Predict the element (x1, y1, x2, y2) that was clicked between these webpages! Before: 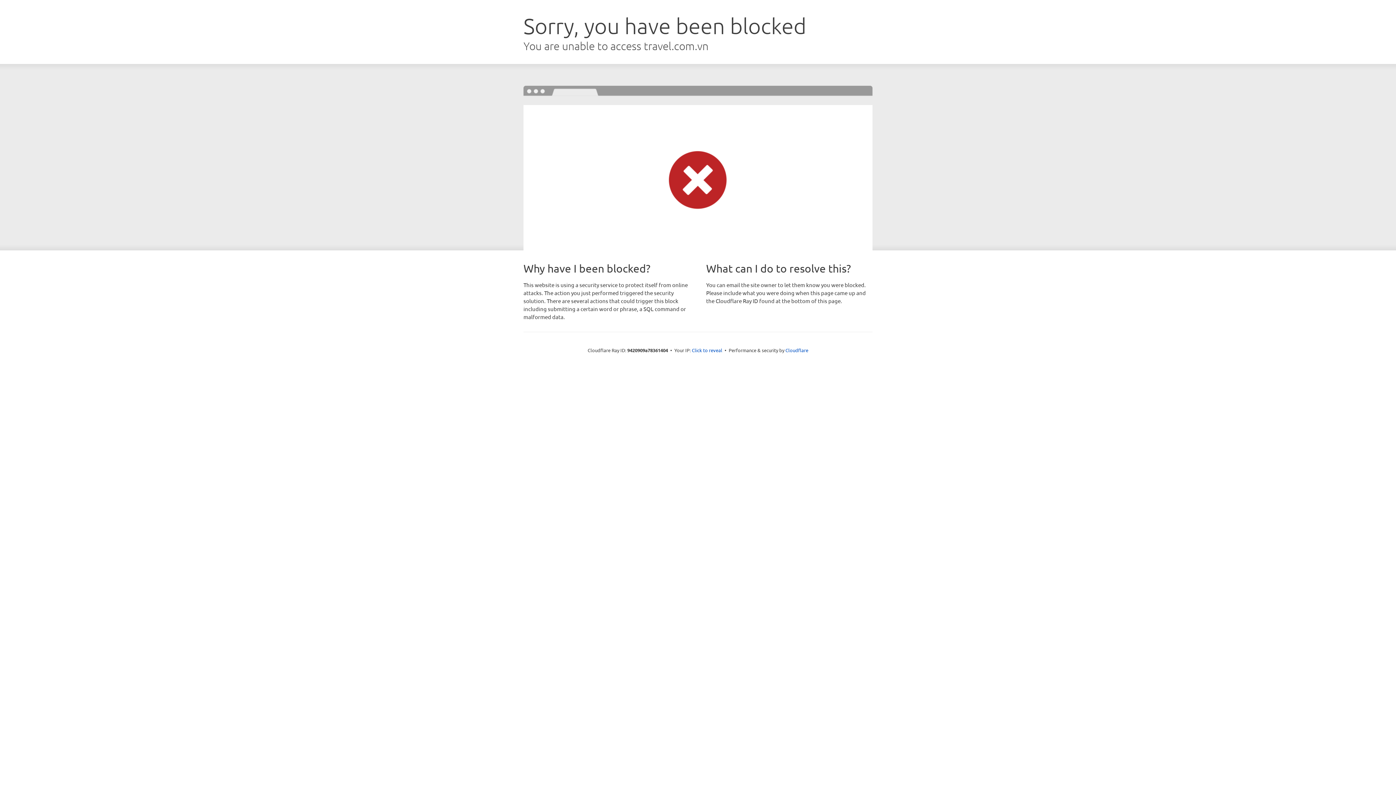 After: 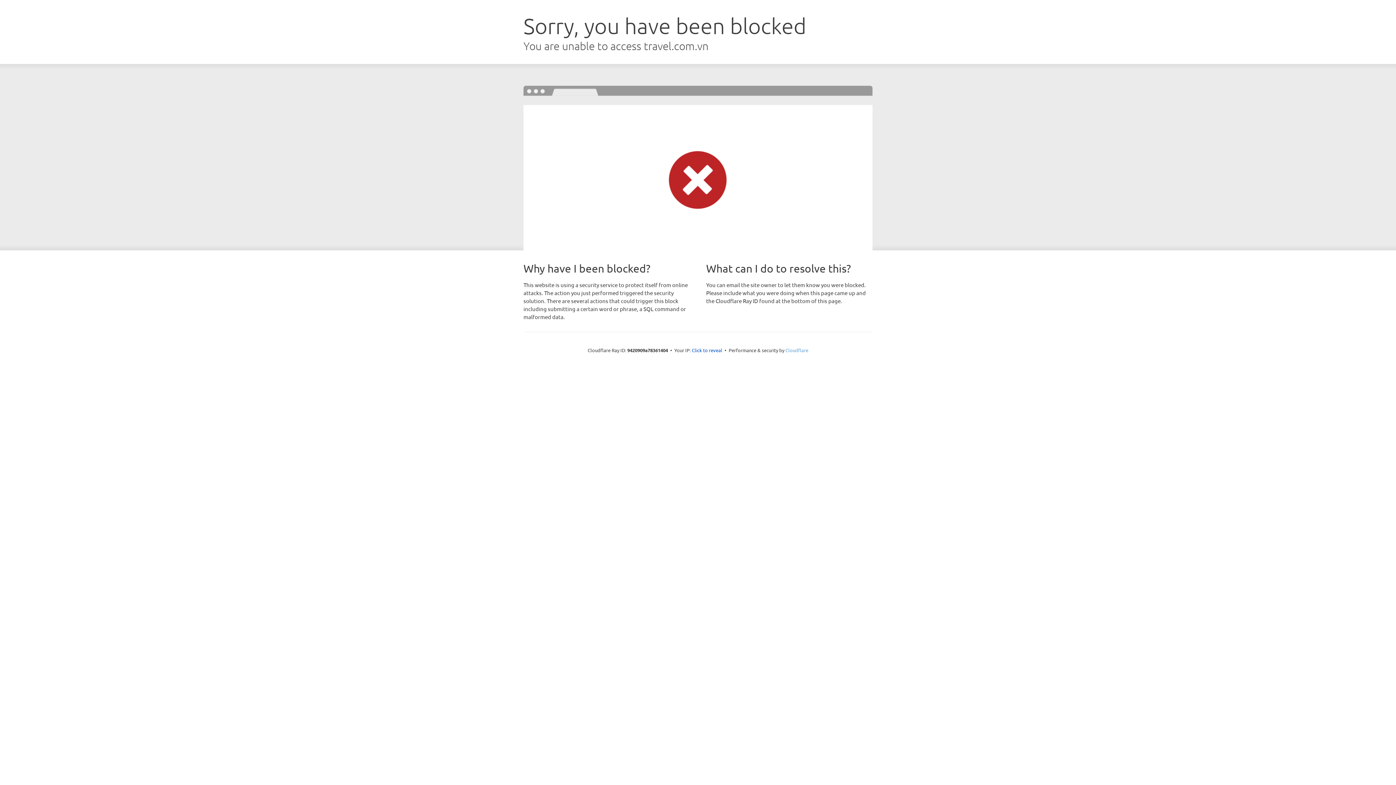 Action: bbox: (785, 347, 808, 353) label: Cloudflare